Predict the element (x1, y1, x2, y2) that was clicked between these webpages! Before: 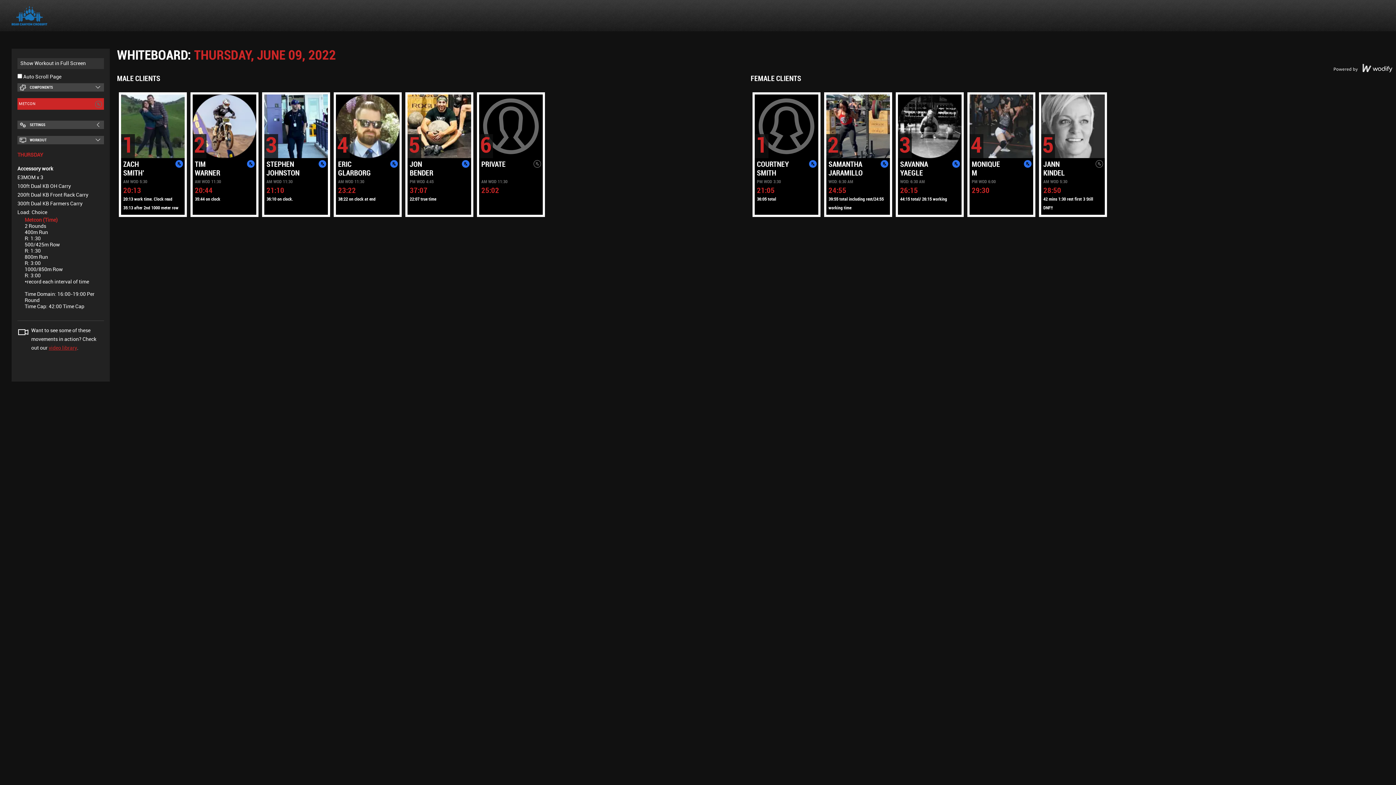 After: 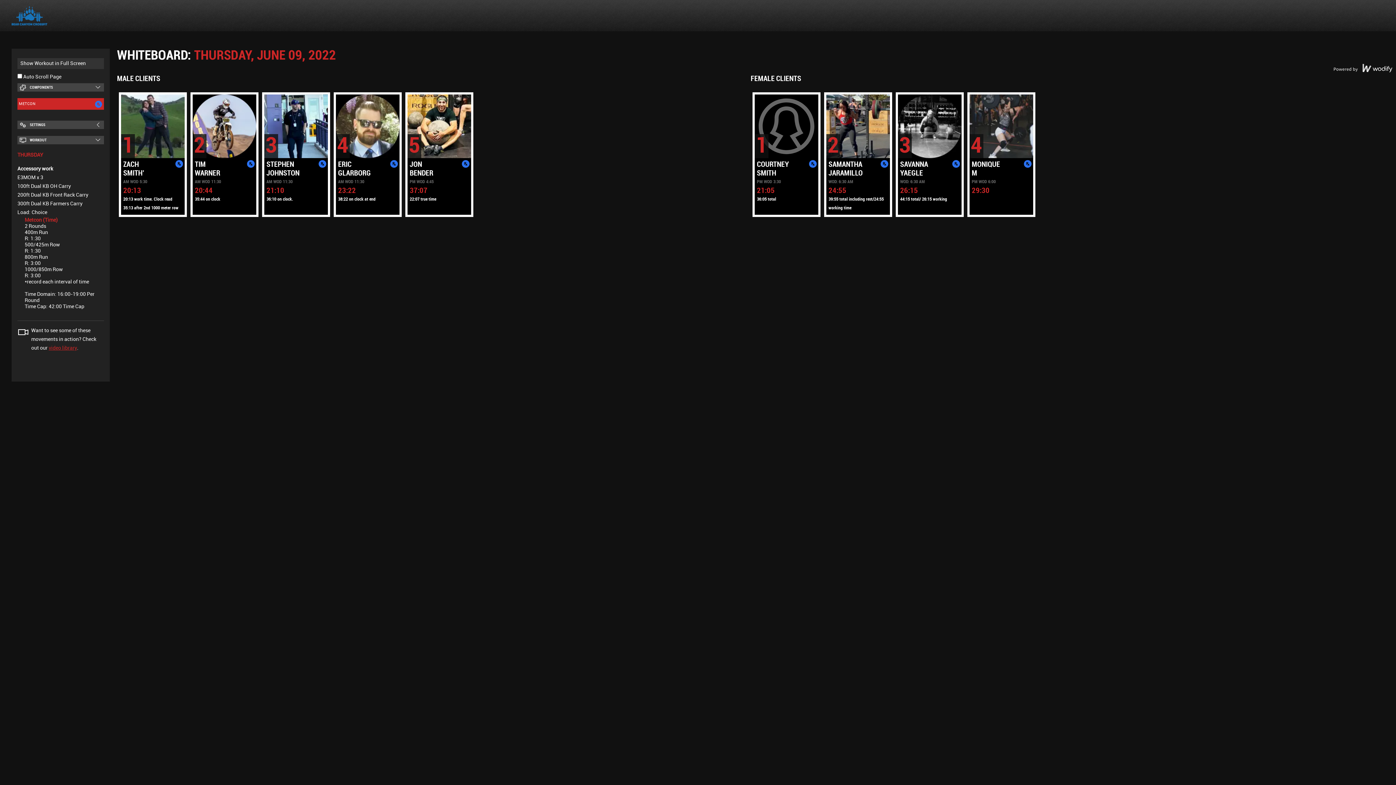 Action: bbox: (94, 101, 102, 106)